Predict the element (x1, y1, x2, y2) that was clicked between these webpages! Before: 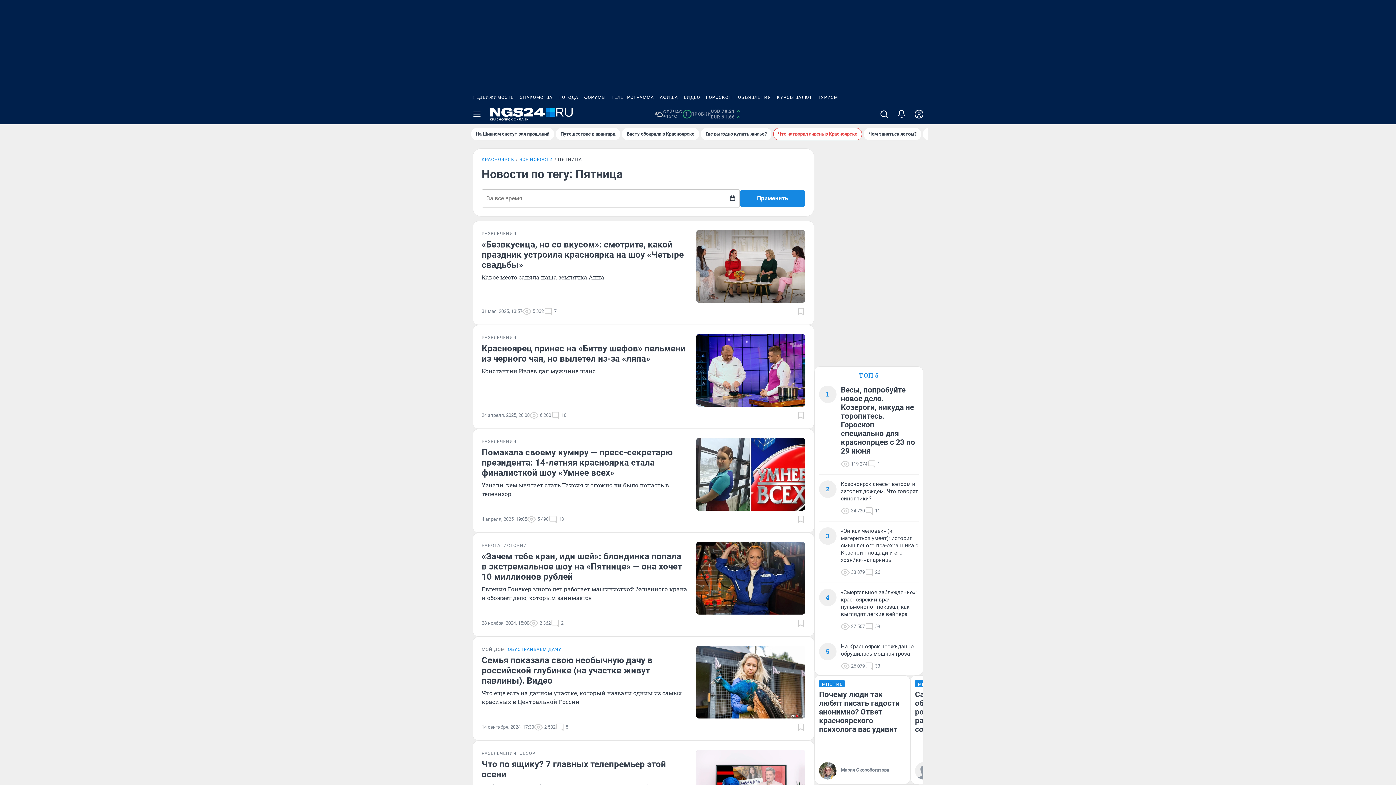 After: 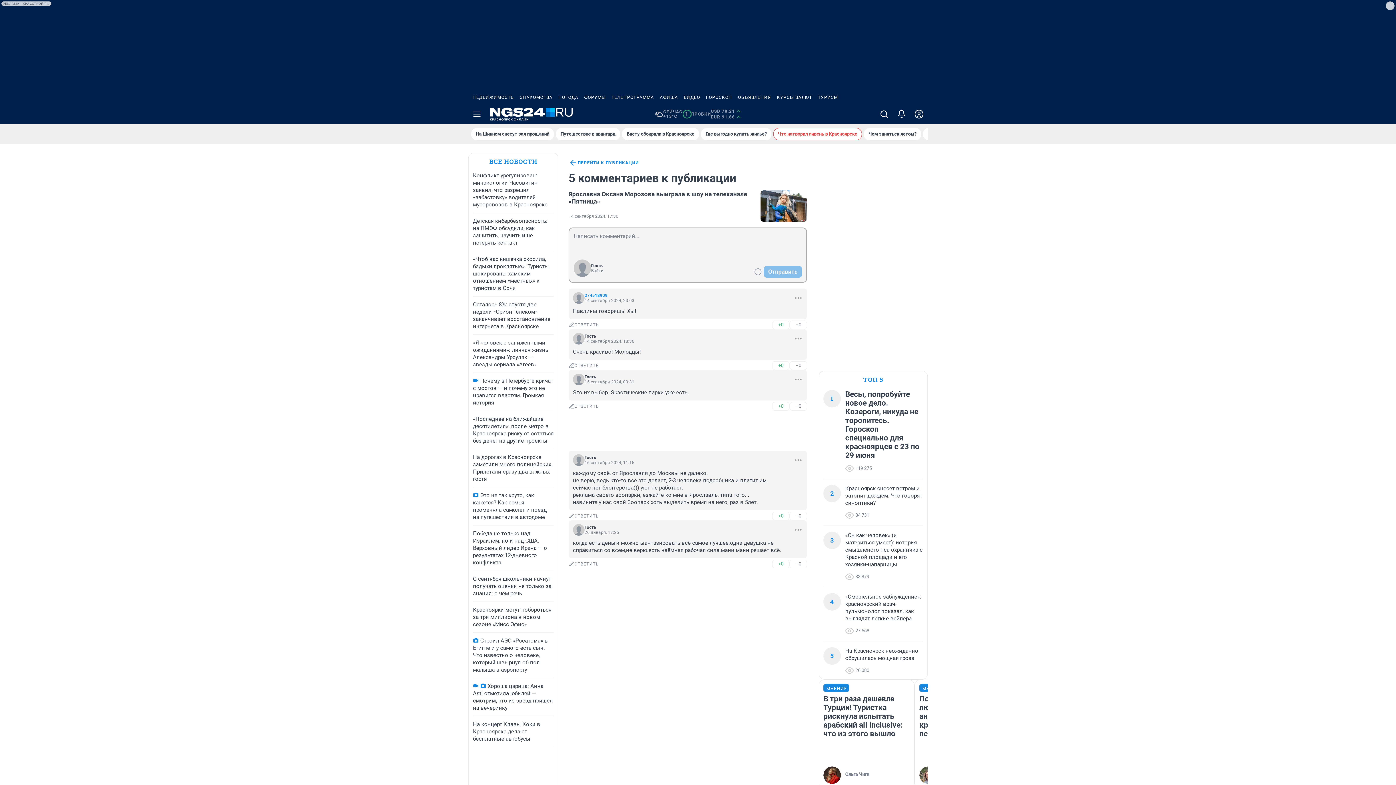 Action: label: 5 bbox: (555, 723, 568, 732)